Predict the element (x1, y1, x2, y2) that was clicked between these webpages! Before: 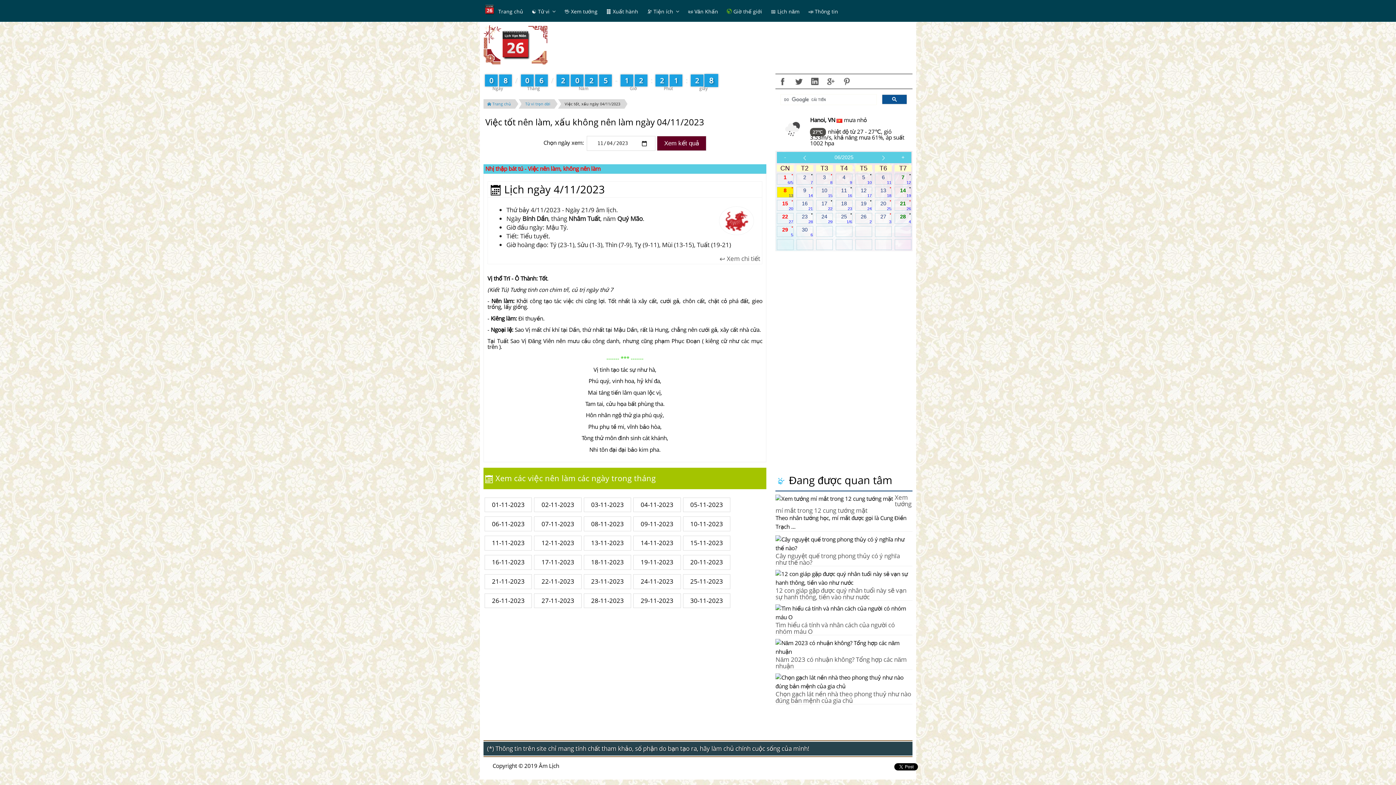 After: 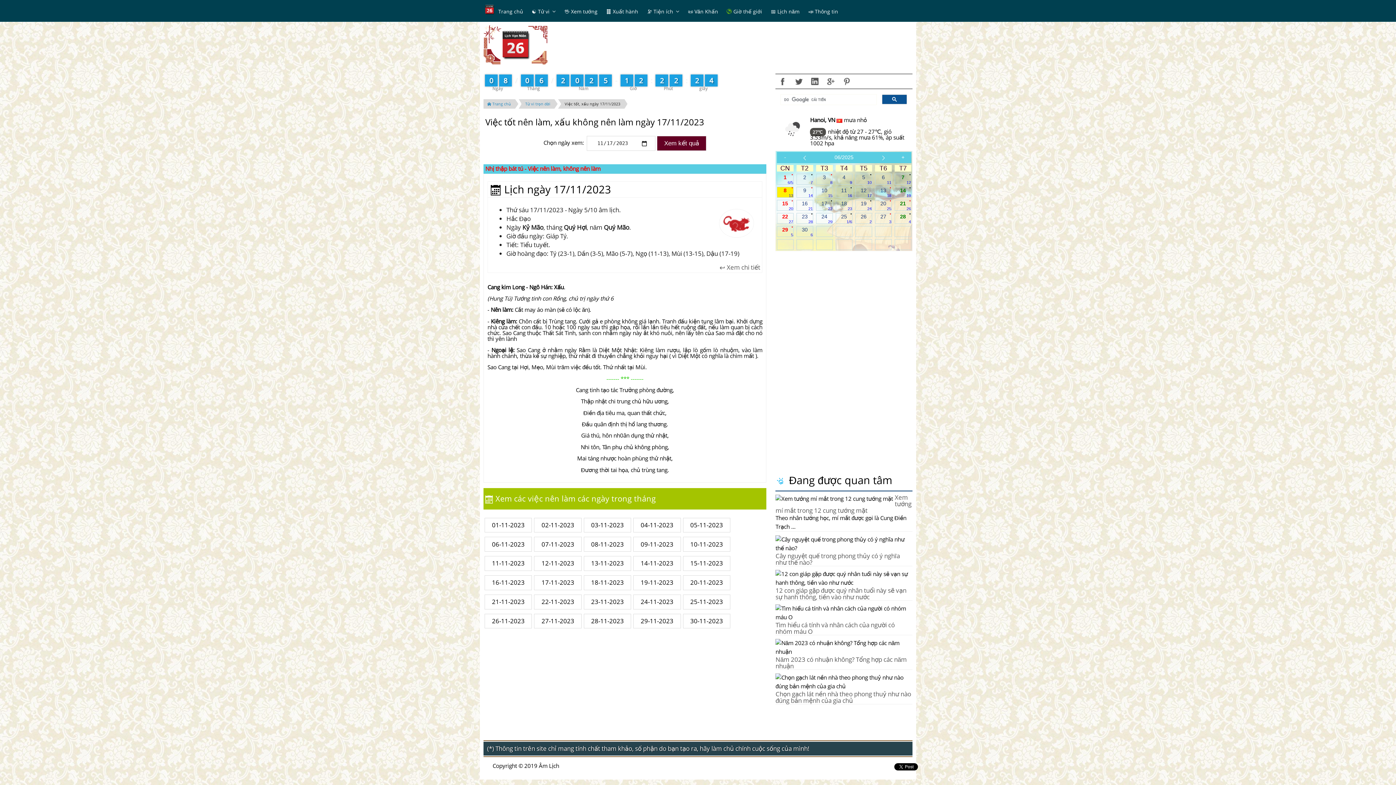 Action: bbox: (534, 555, 581, 570) label: 17-11-2023